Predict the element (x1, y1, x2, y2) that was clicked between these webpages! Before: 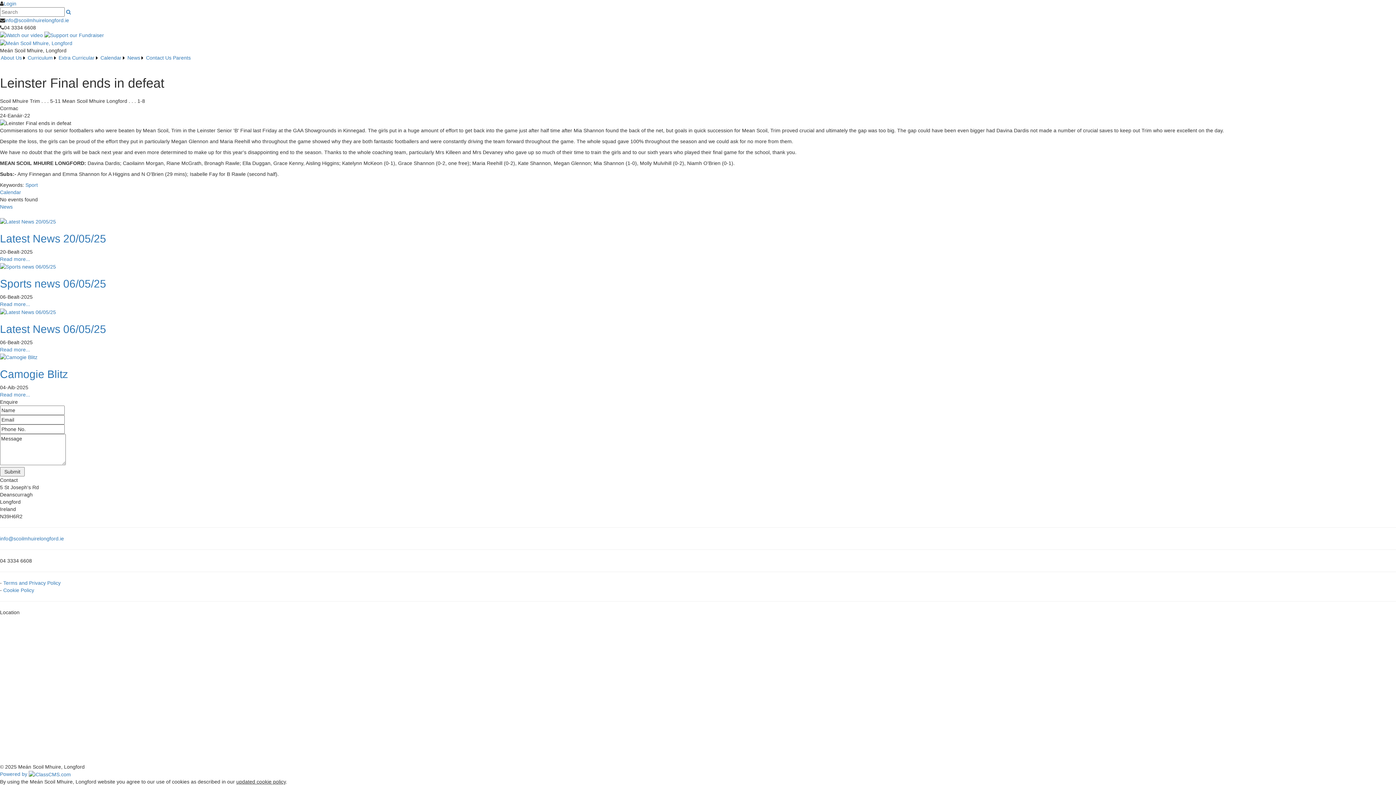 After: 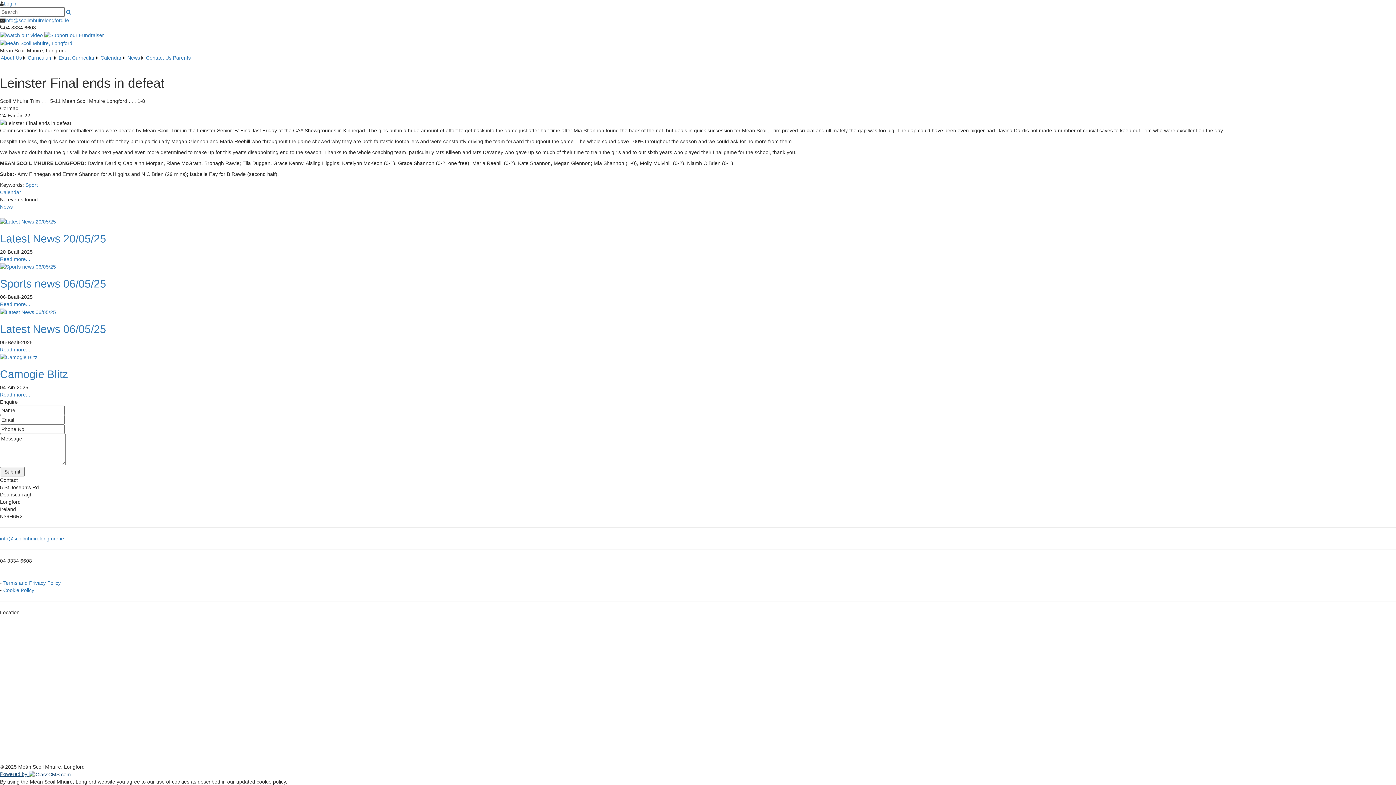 Action: label: Powered by  bbox: (0, 771, 70, 777)